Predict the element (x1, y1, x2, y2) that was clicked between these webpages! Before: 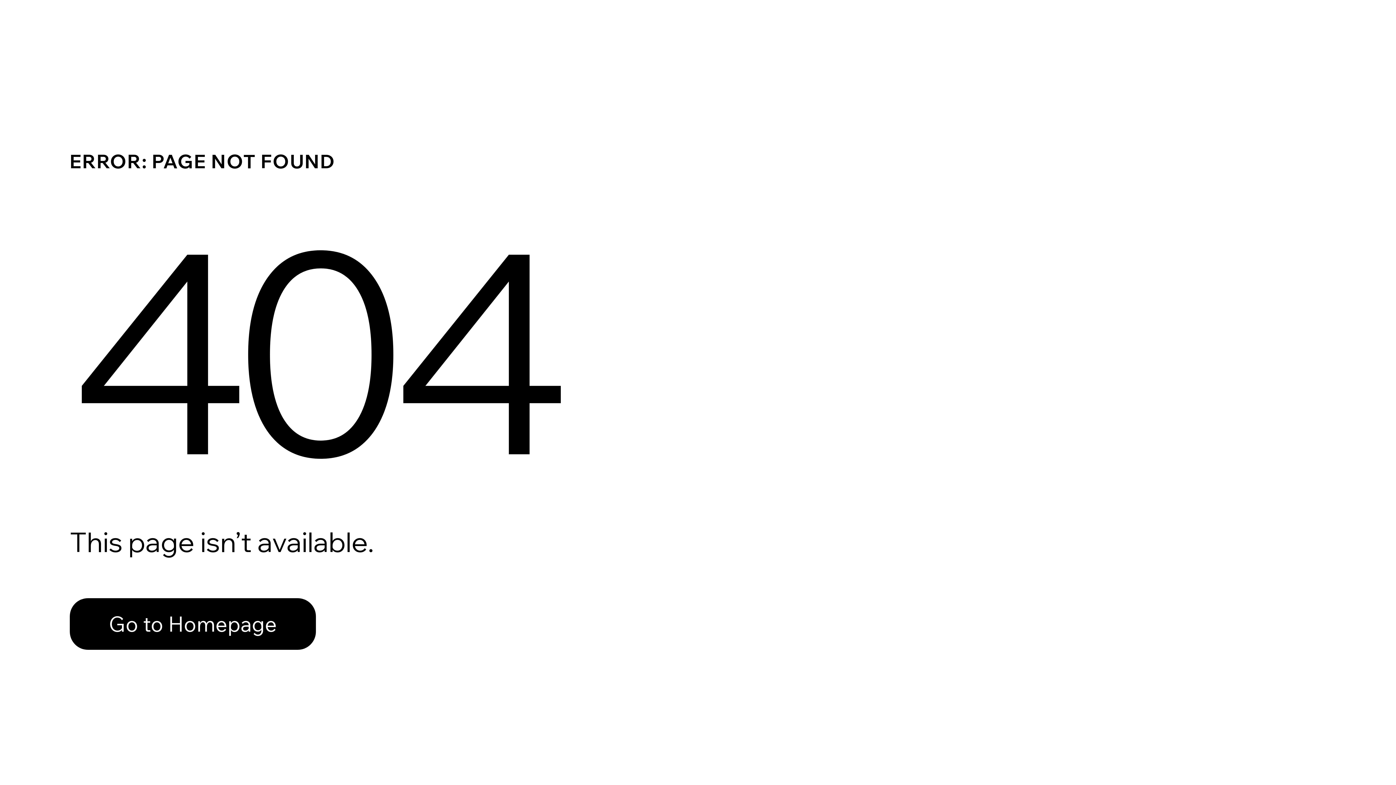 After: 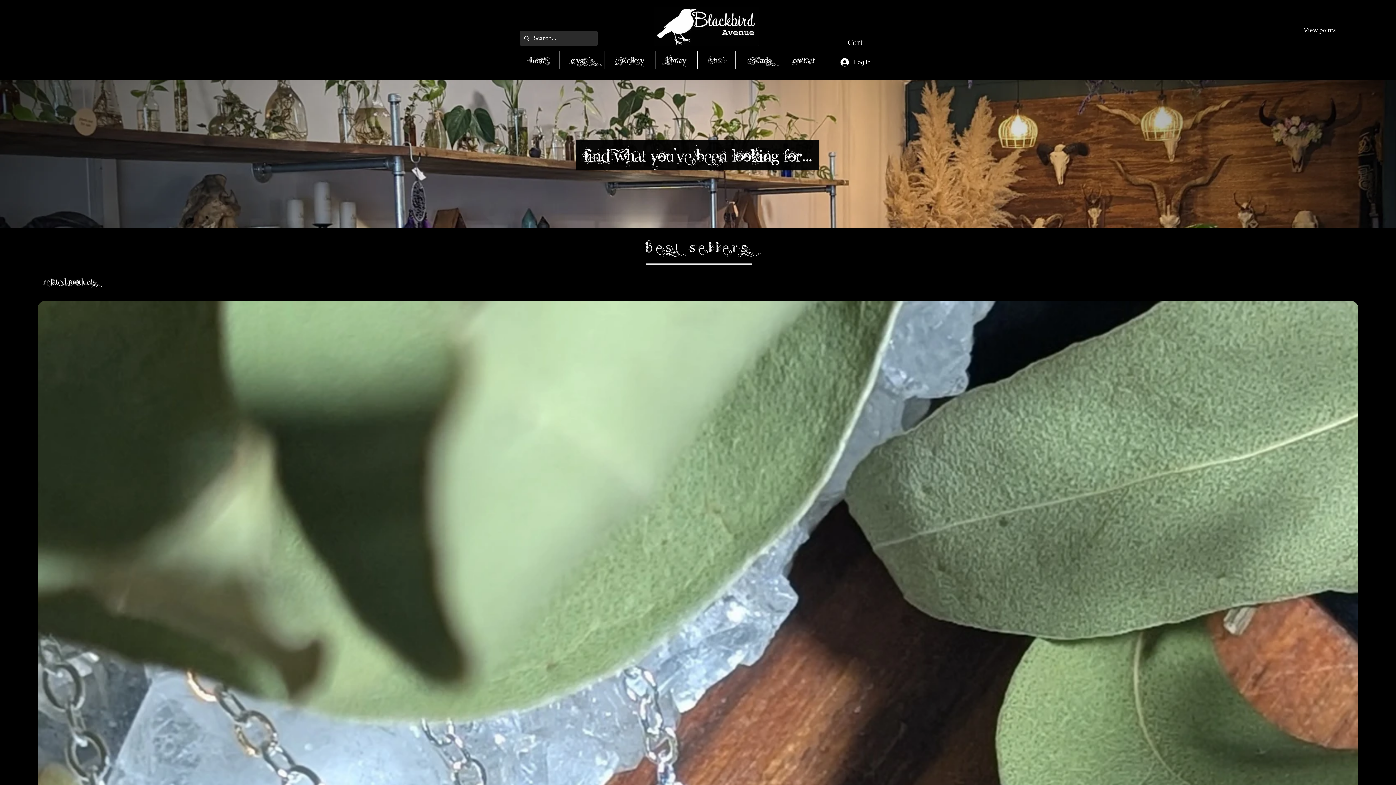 Action: bbox: (69, 598, 316, 650) label: Go to Homepage